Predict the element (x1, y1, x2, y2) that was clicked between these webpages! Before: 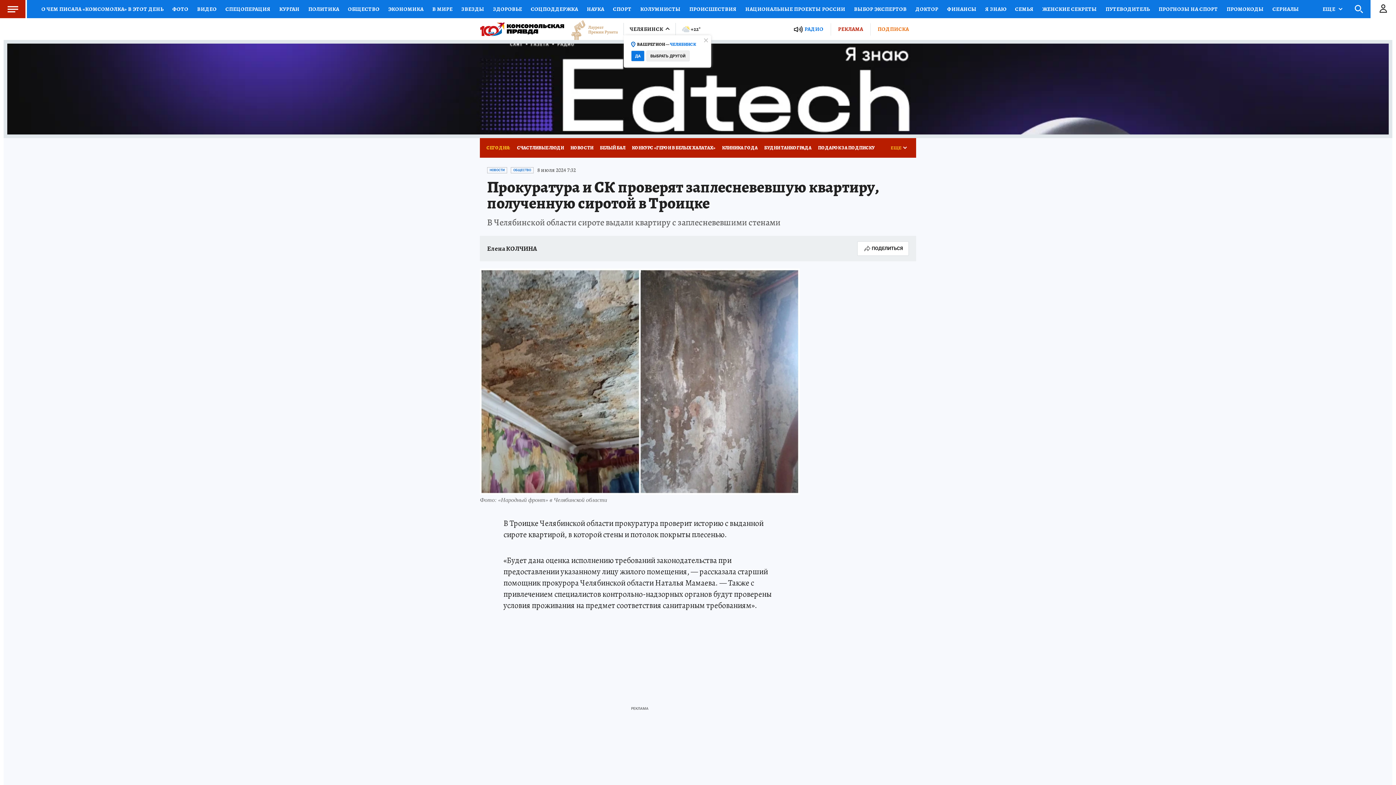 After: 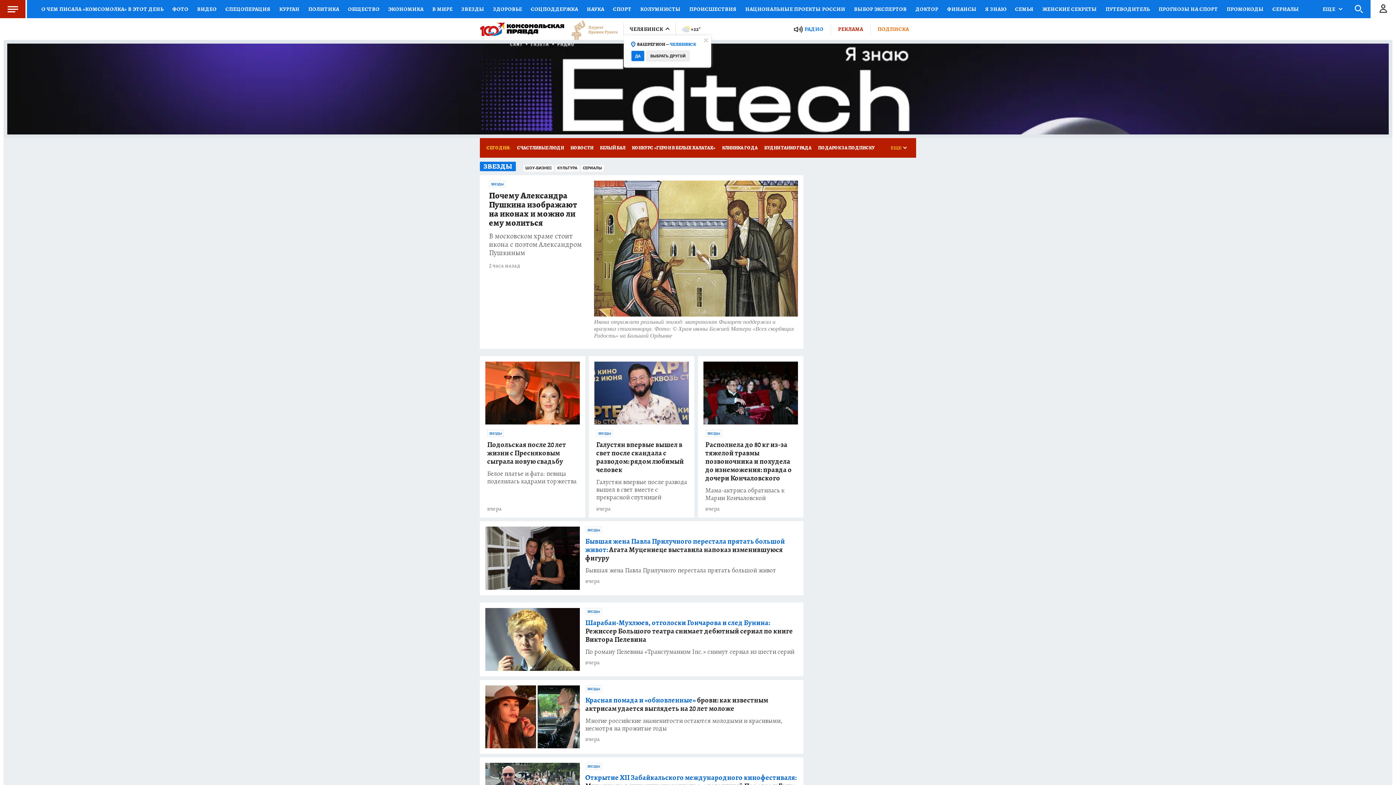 Action: bbox: (457, 0, 488, 18) label: ЗВЕЗДЫ